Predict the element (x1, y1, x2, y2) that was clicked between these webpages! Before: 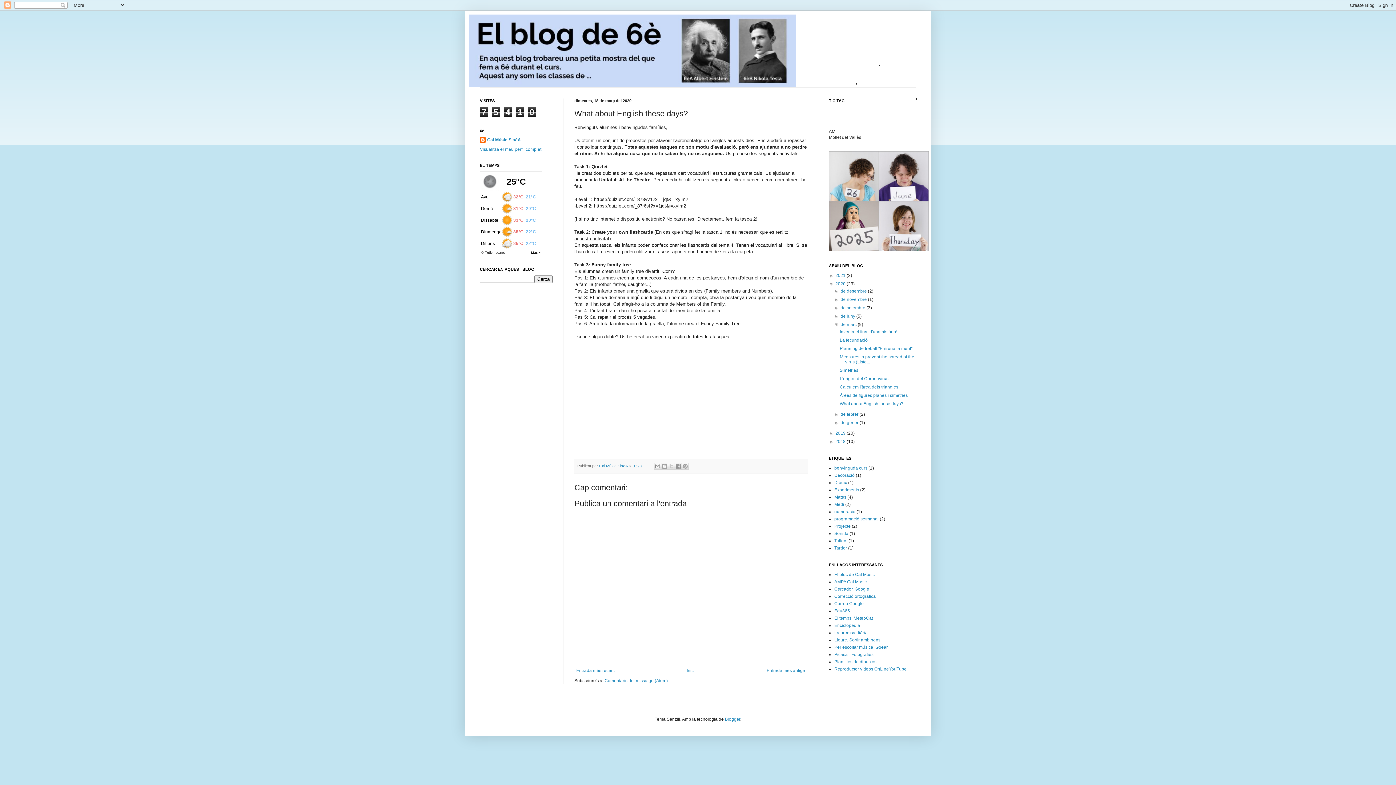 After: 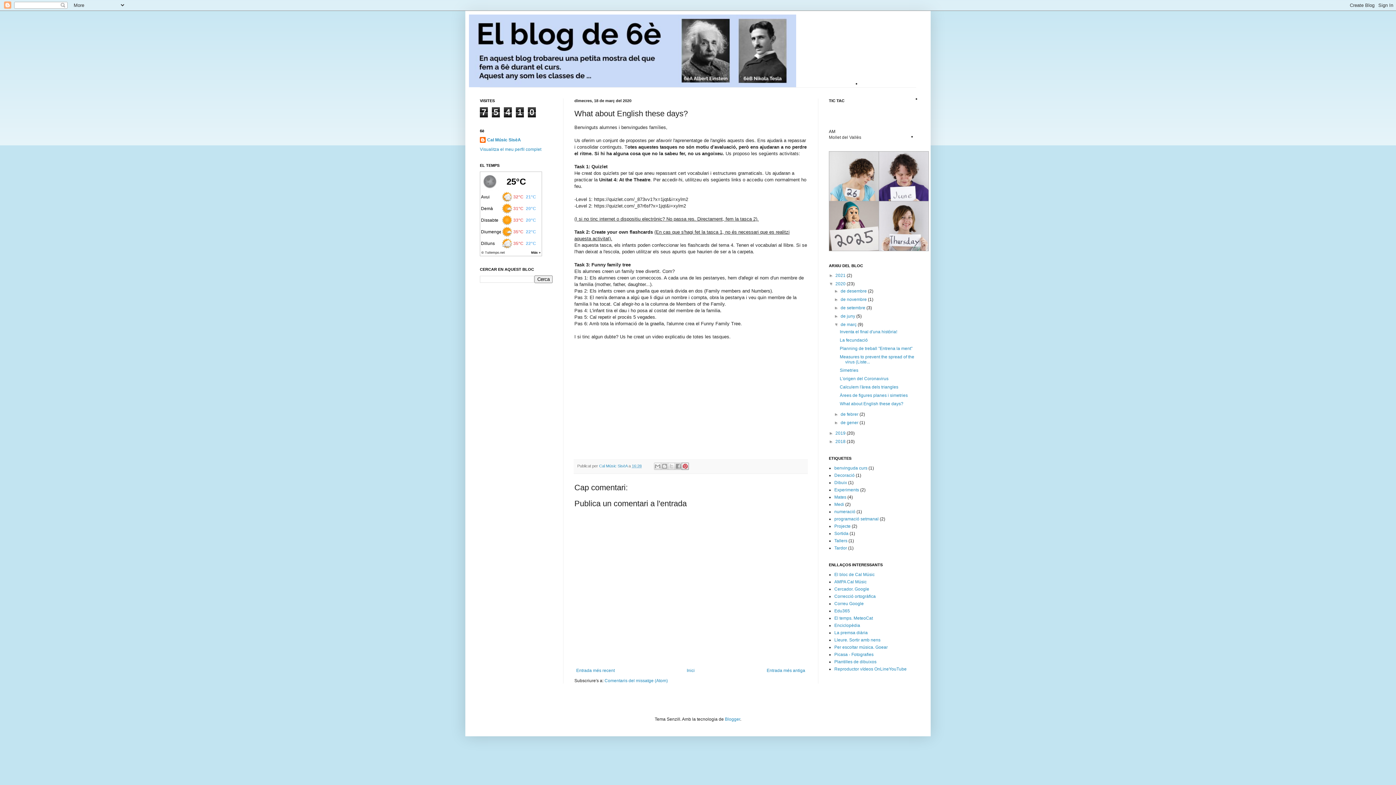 Action: label: Comparteix a Pinterest bbox: (681, 462, 689, 470)